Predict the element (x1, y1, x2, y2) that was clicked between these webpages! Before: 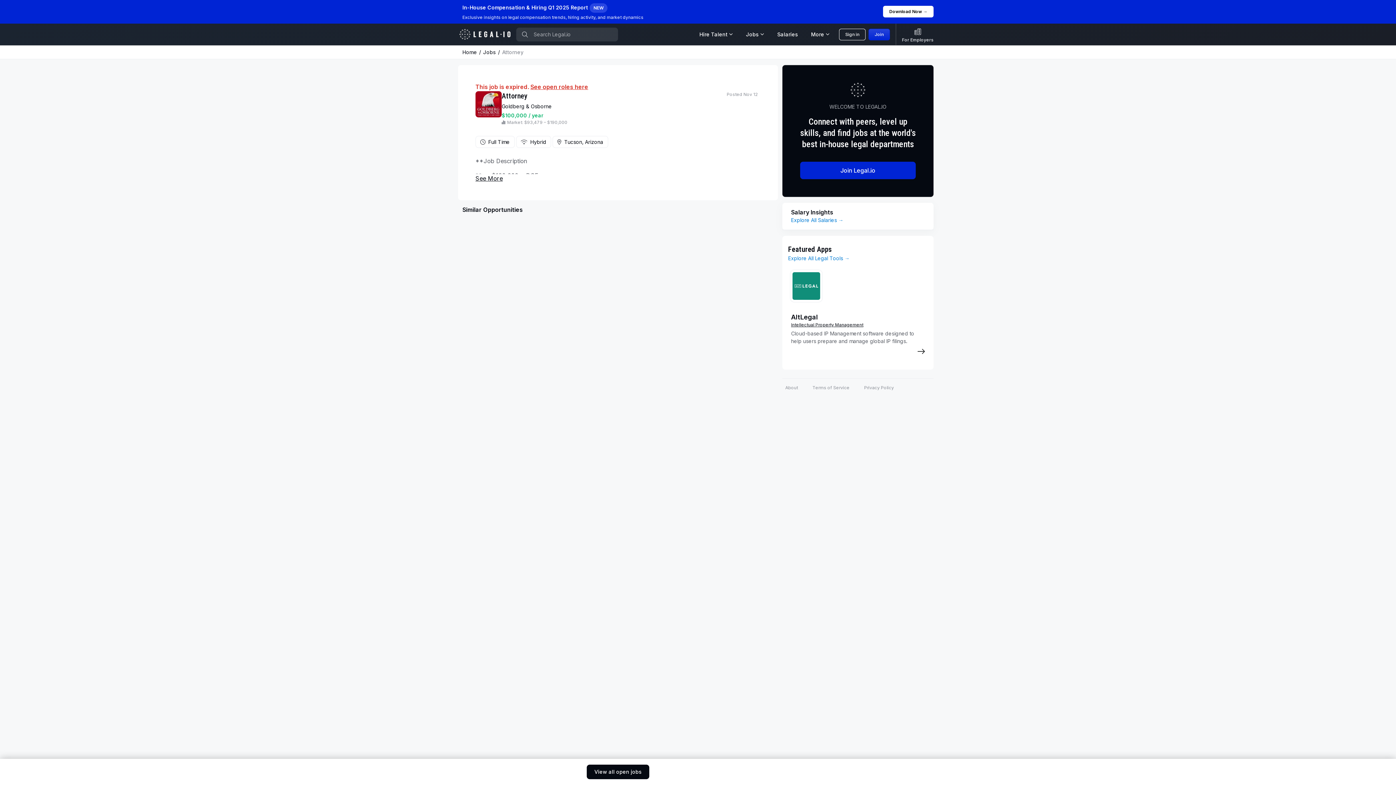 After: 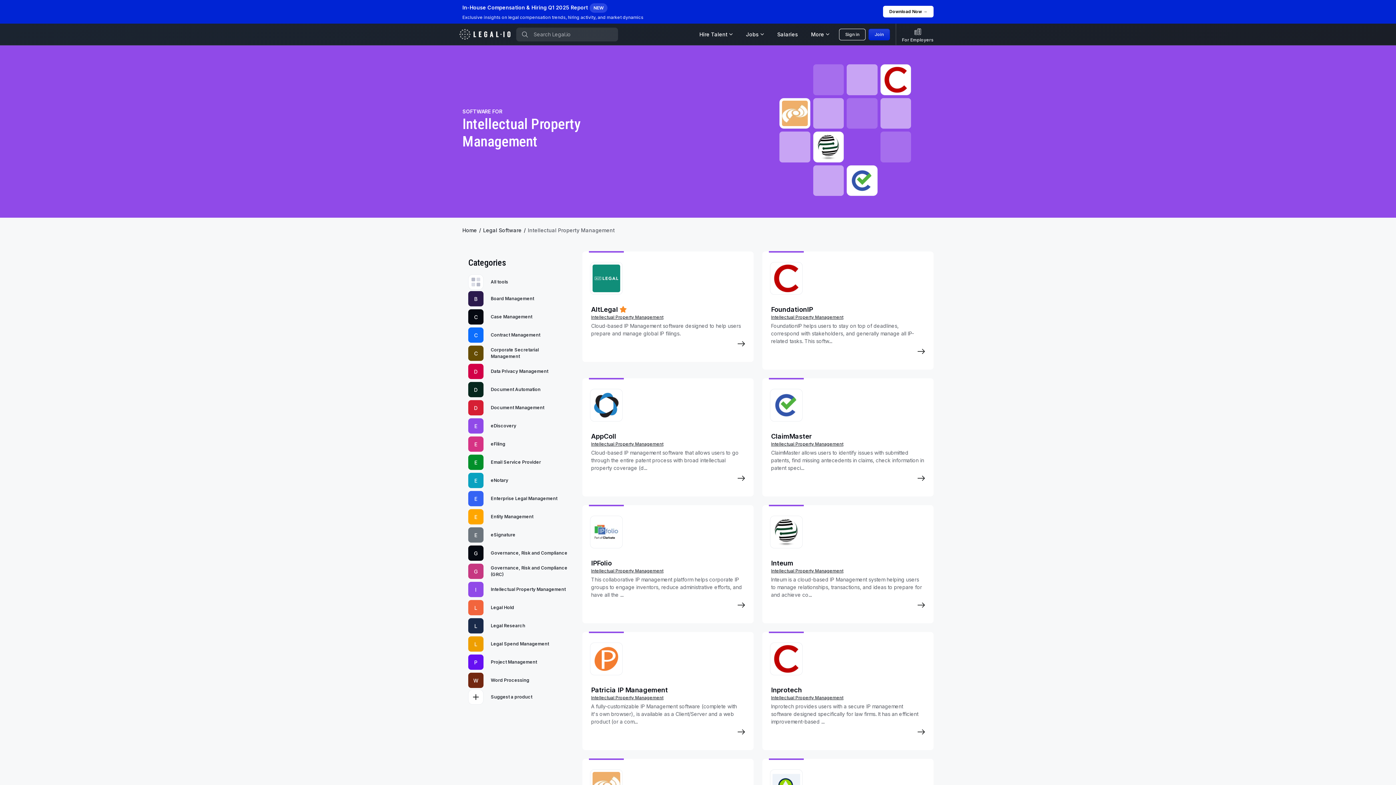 Action: label: Intellectual Property Management bbox: (791, 322, 863, 327)